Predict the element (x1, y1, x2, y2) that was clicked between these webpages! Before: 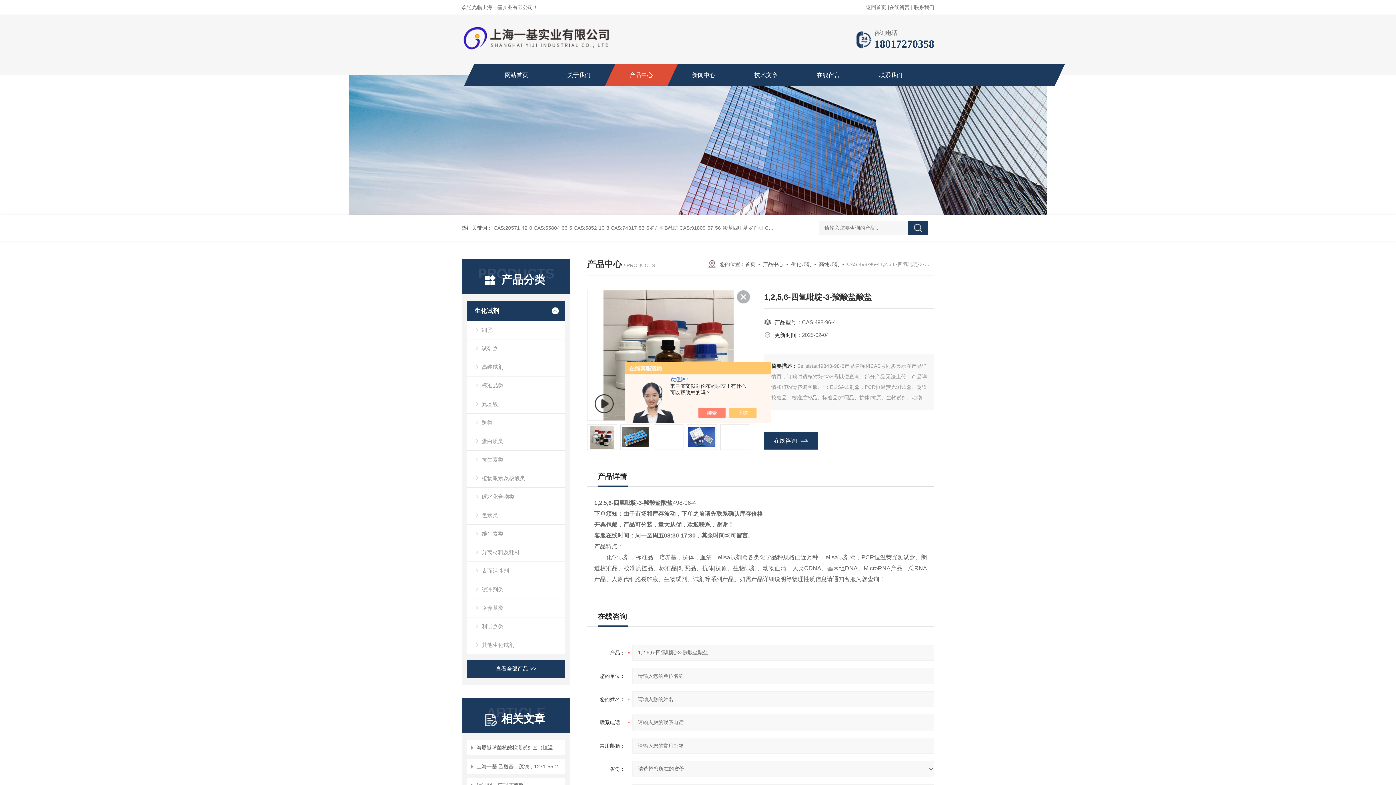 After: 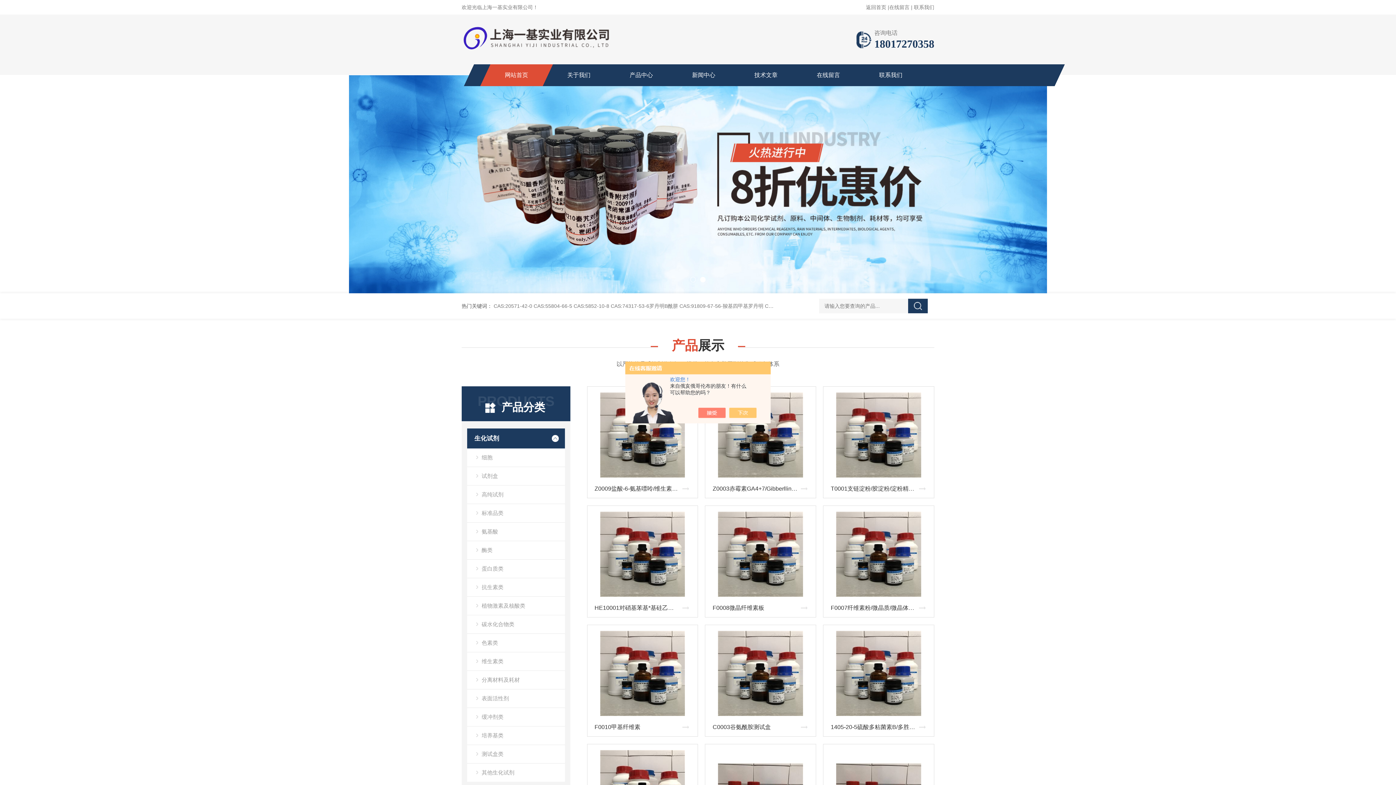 Action: bbox: (485, 64, 547, 86) label: 网站首页